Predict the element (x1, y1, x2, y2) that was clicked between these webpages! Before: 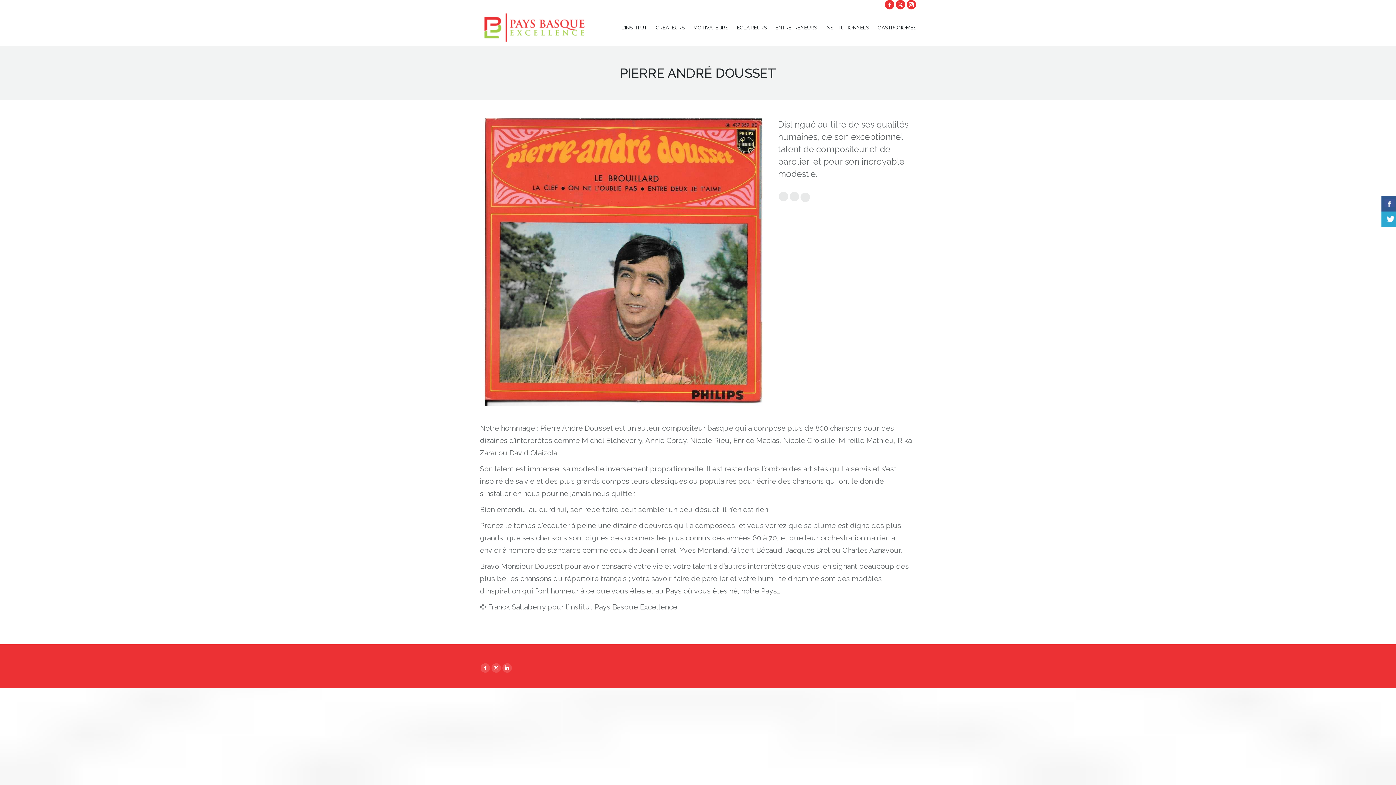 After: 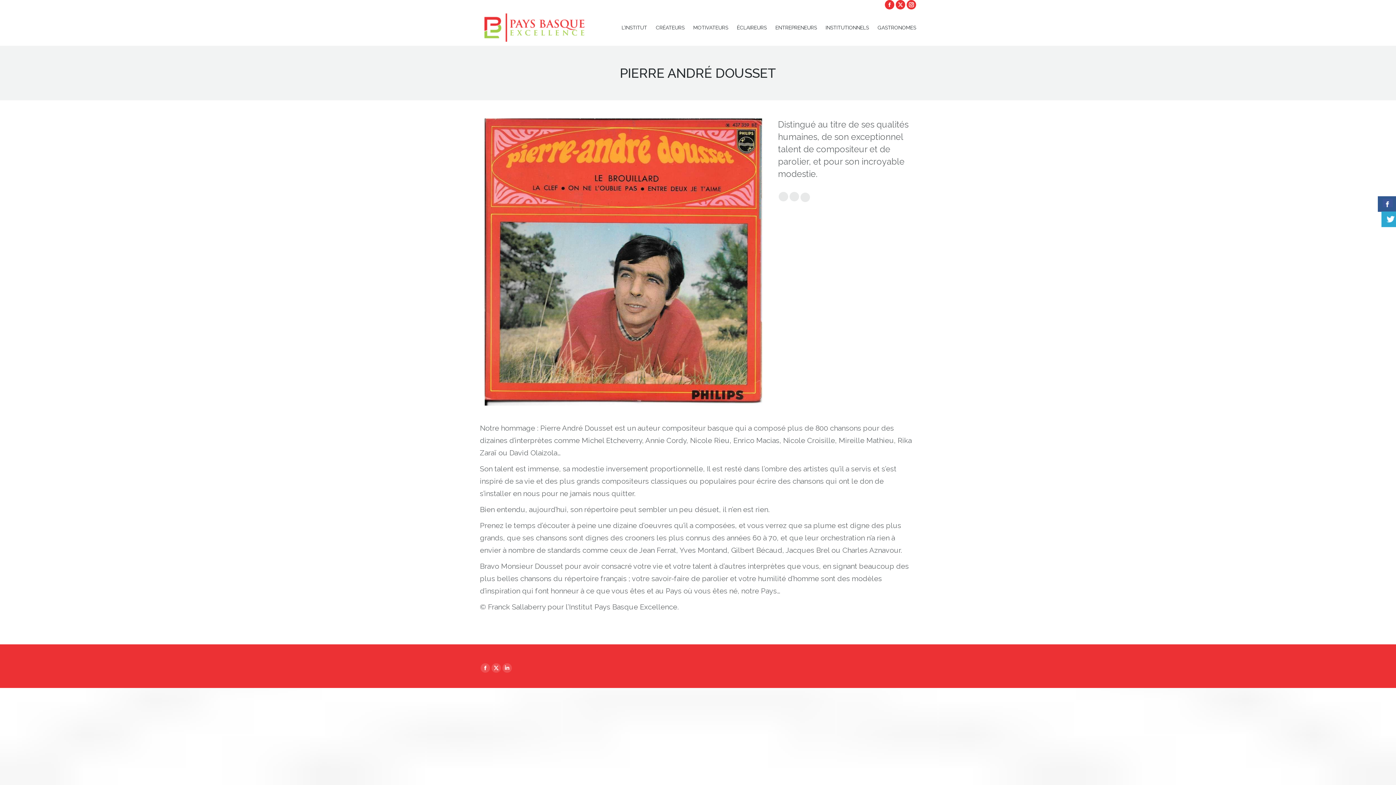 Action: bbox: (1381, 196, 1398, 212)